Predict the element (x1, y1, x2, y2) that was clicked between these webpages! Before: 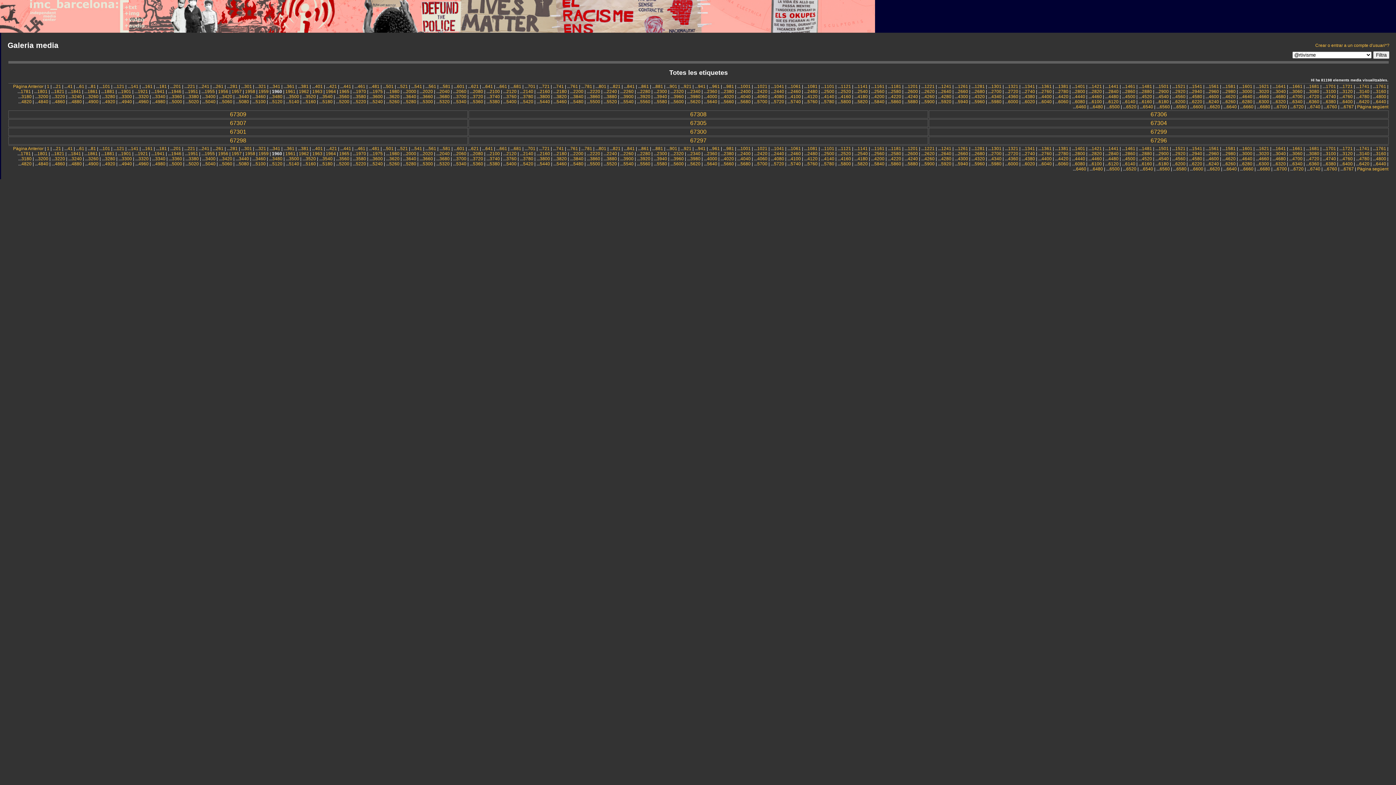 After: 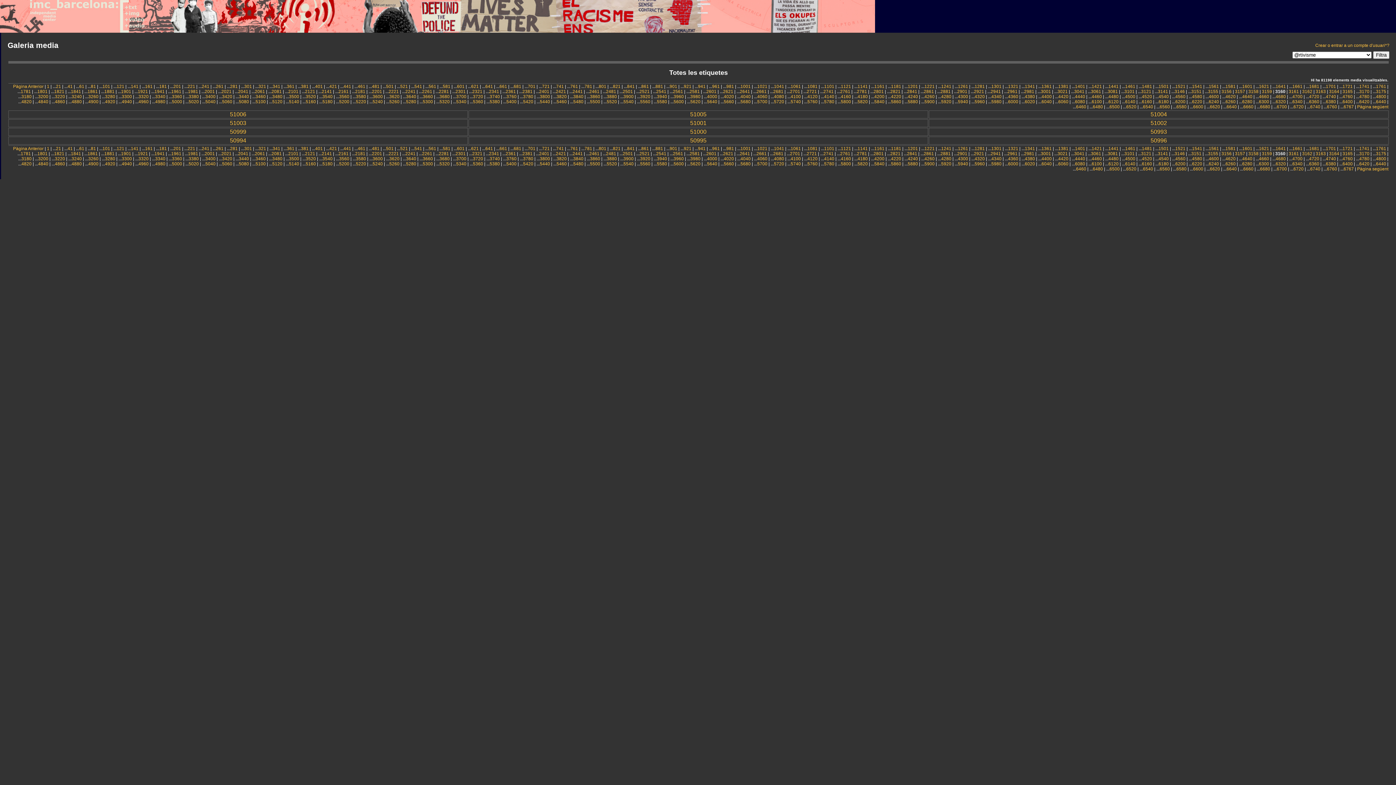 Action: label: 3160 bbox: (1376, 89, 1386, 94)